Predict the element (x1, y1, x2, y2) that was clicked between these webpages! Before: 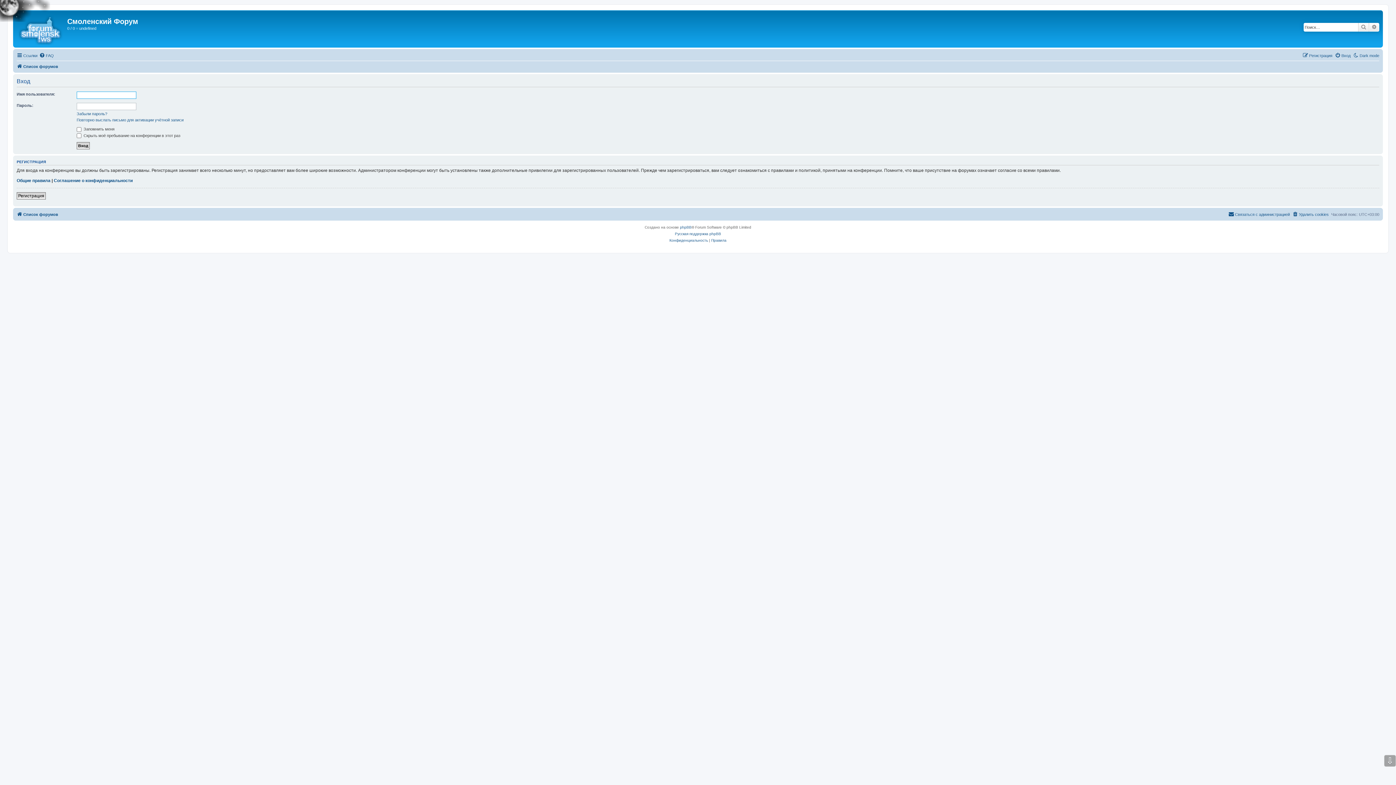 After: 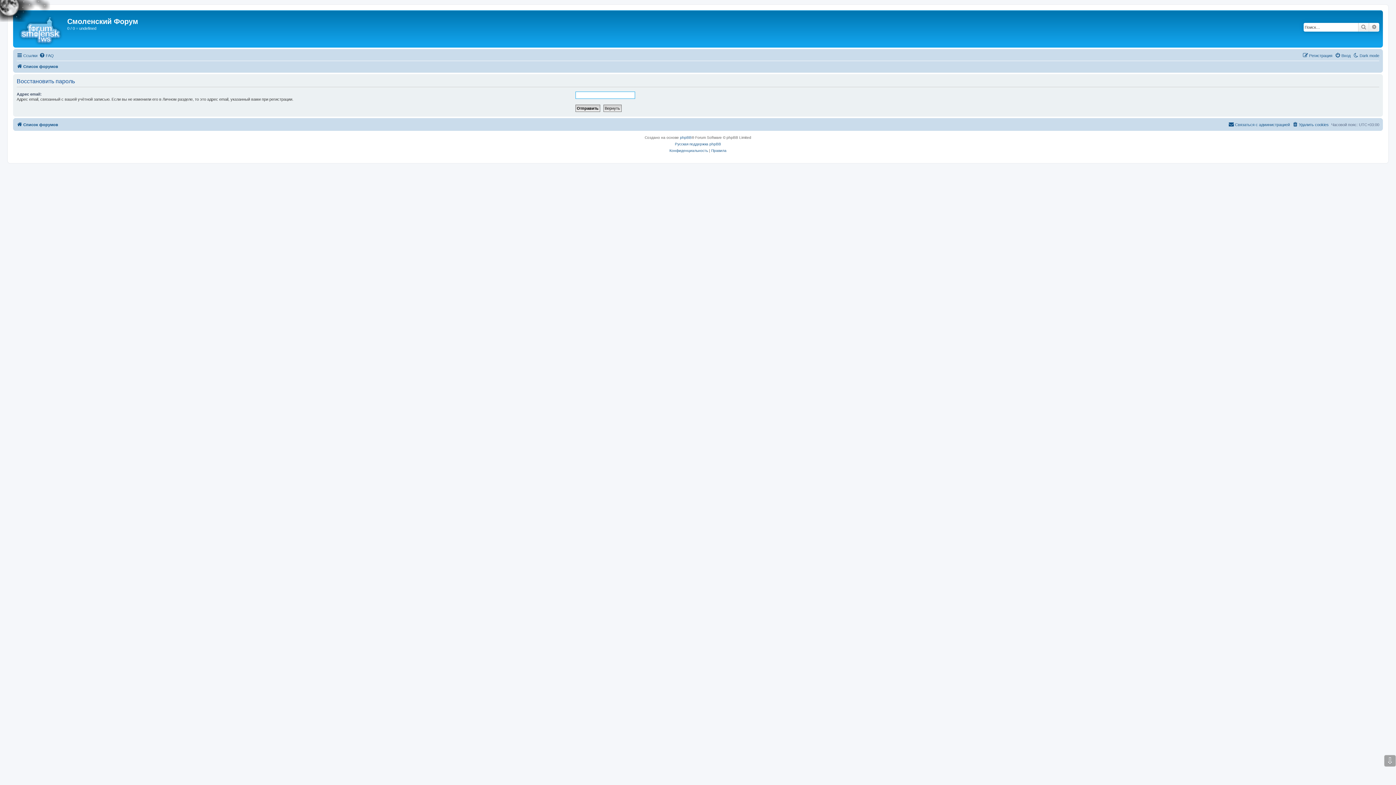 Action: label: Забыли пароль? bbox: (76, 111, 107, 116)